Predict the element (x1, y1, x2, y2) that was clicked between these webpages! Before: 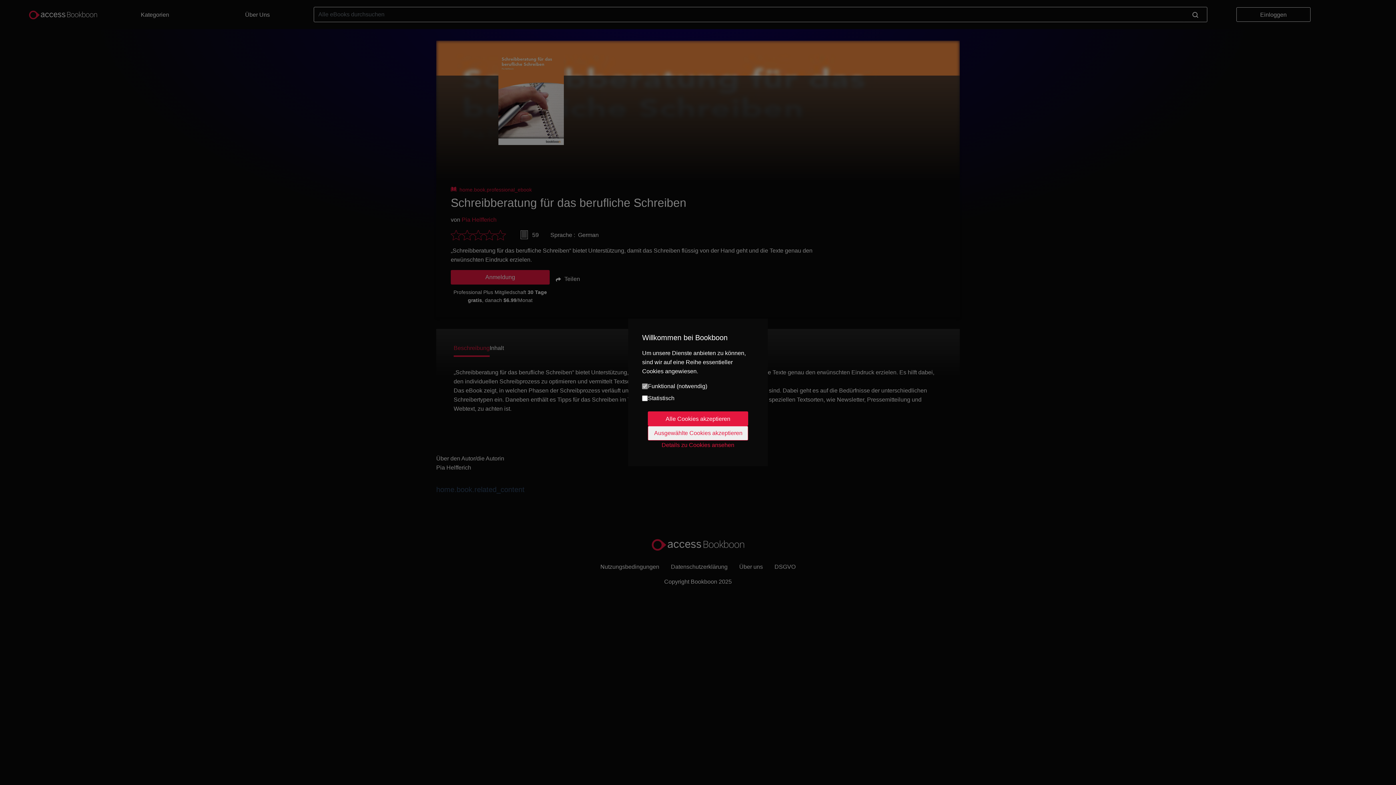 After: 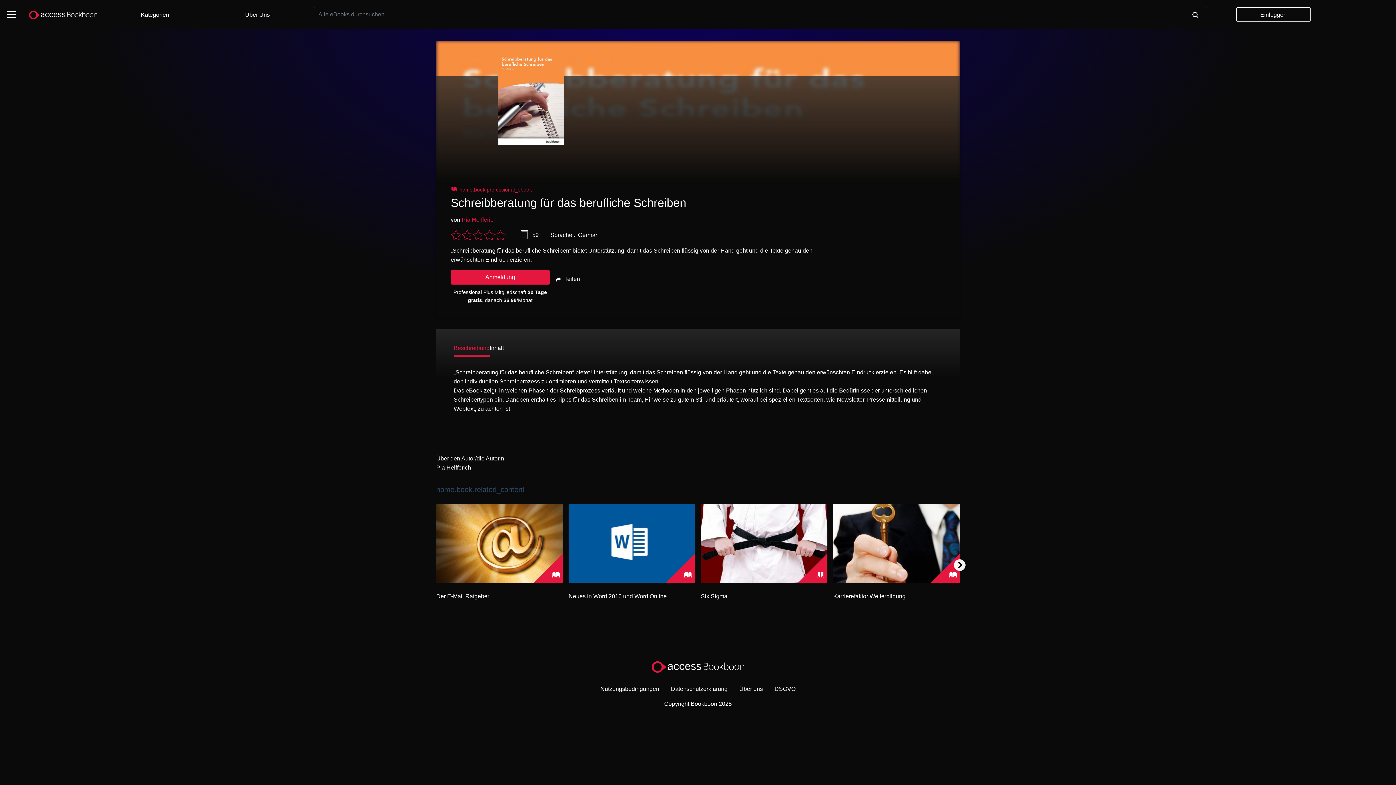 Action: bbox: (648, 411, 748, 426) label: Alle Cookies akzeptieren